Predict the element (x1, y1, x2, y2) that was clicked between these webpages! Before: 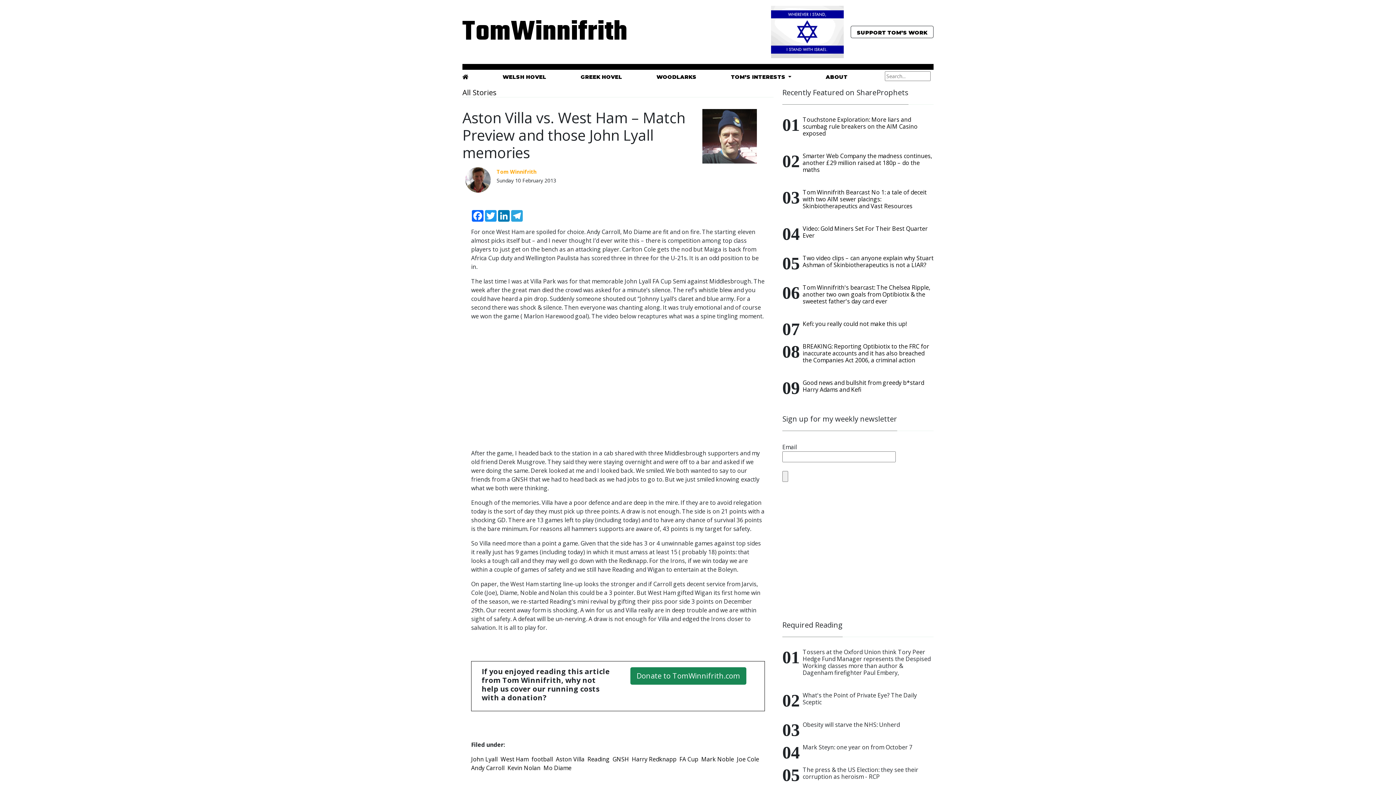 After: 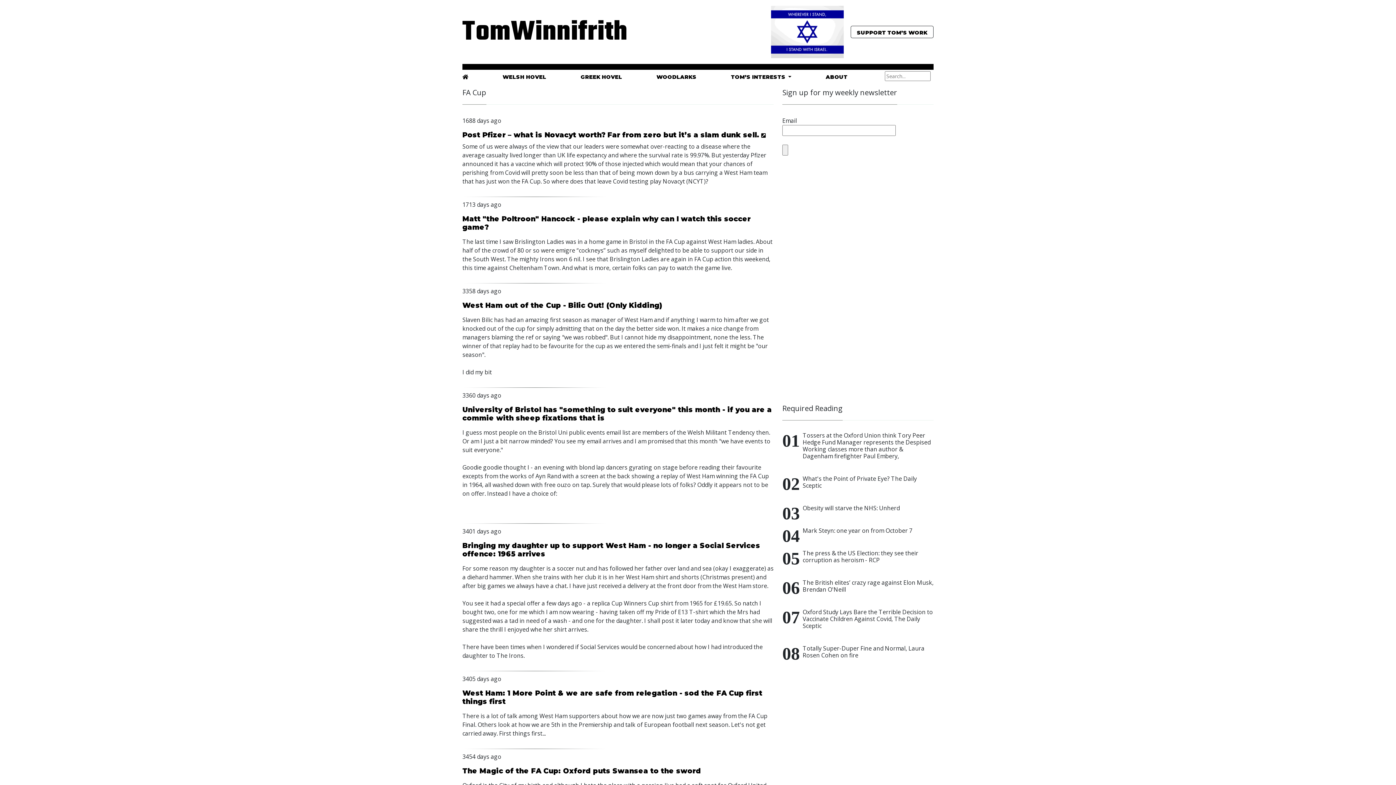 Action: label: FA Cup bbox: (679, 755, 698, 763)